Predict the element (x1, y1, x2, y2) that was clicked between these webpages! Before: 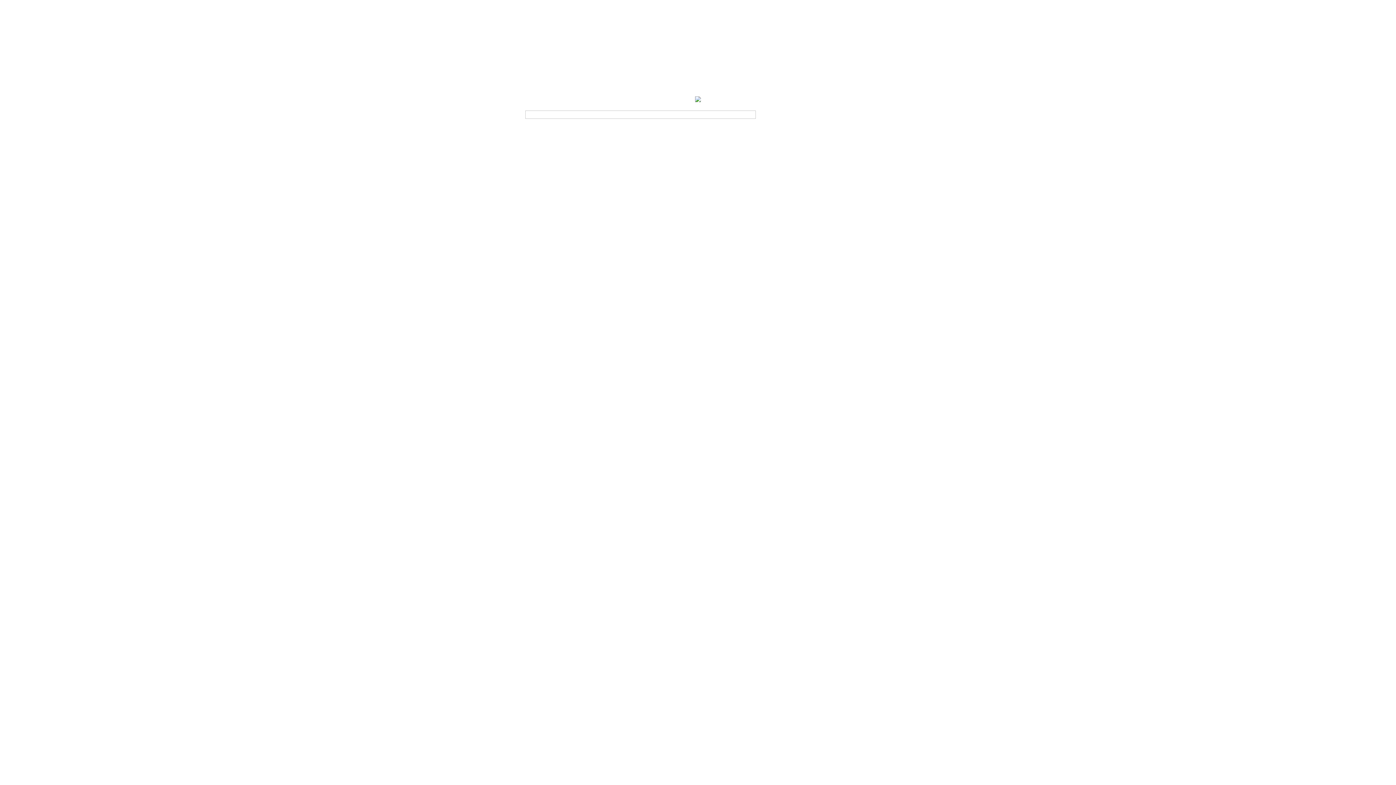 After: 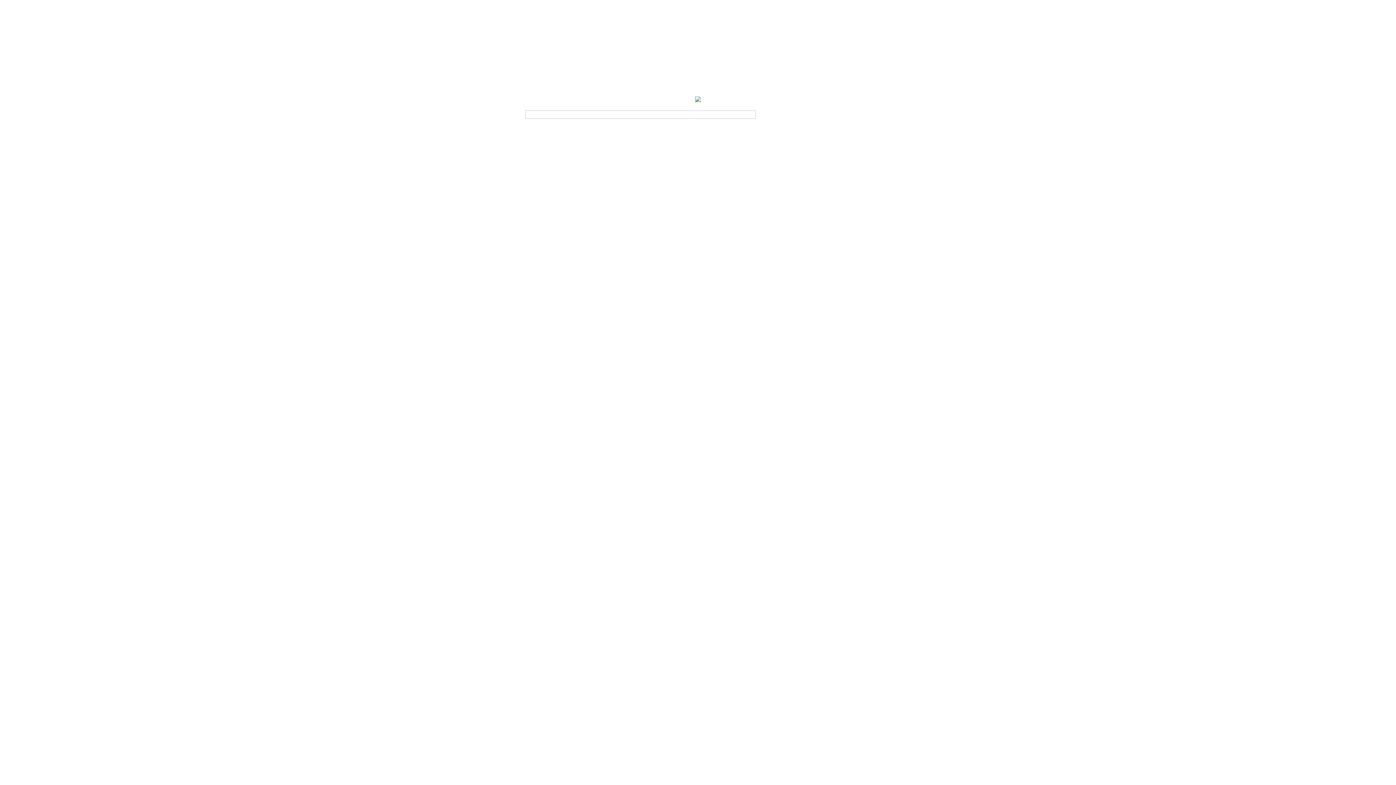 Action: bbox: (618, 112, 640, 117) label: Album ảnh